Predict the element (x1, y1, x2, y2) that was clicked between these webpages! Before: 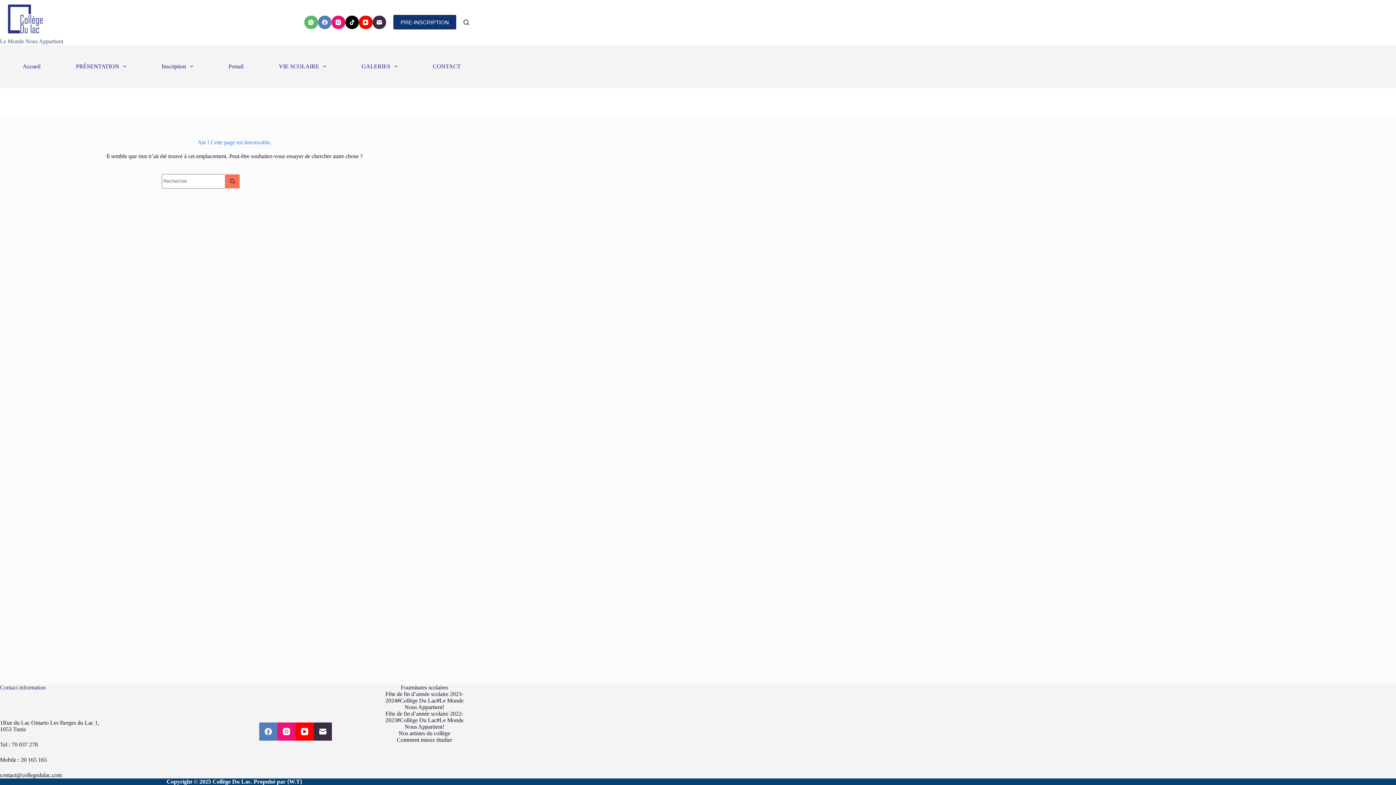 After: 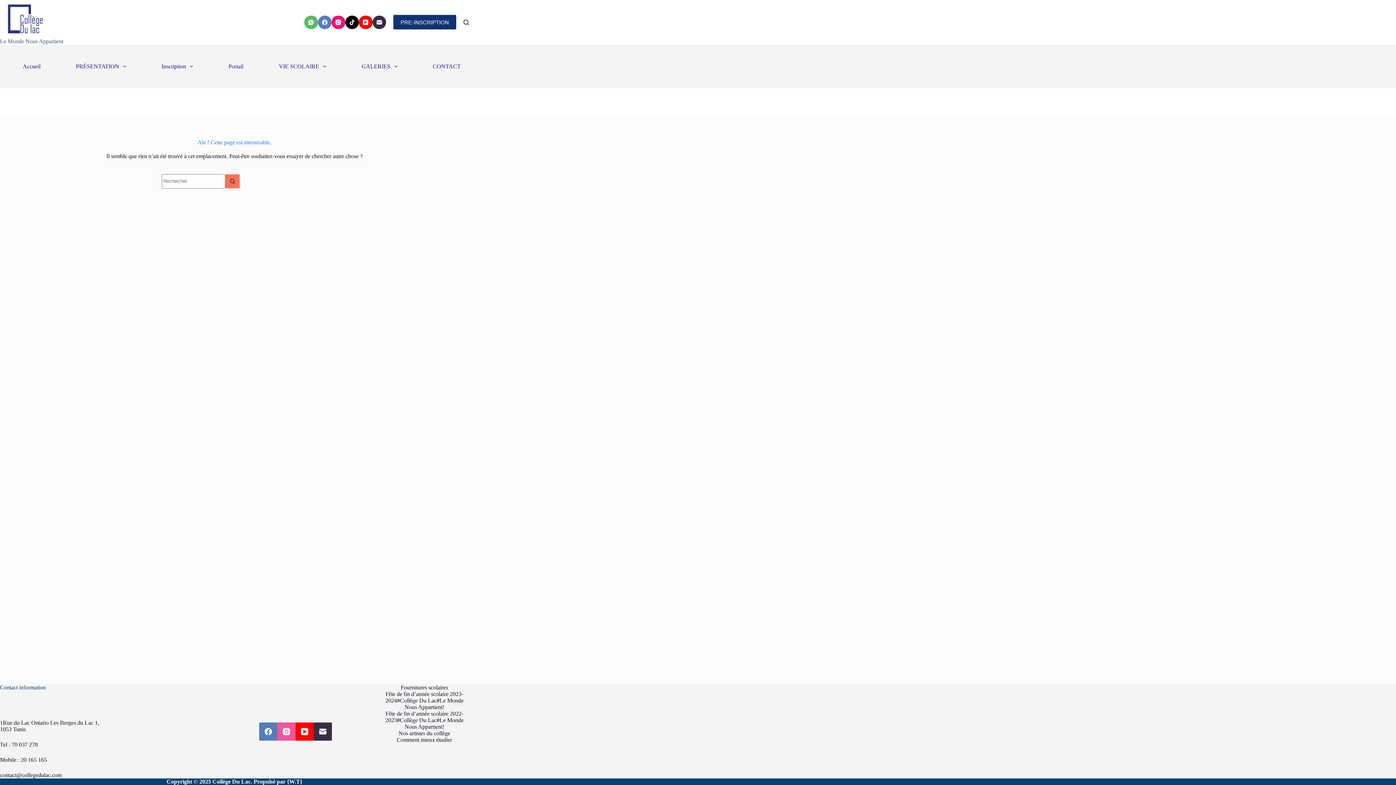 Action: bbox: (277, 722, 295, 740) label: Instagram